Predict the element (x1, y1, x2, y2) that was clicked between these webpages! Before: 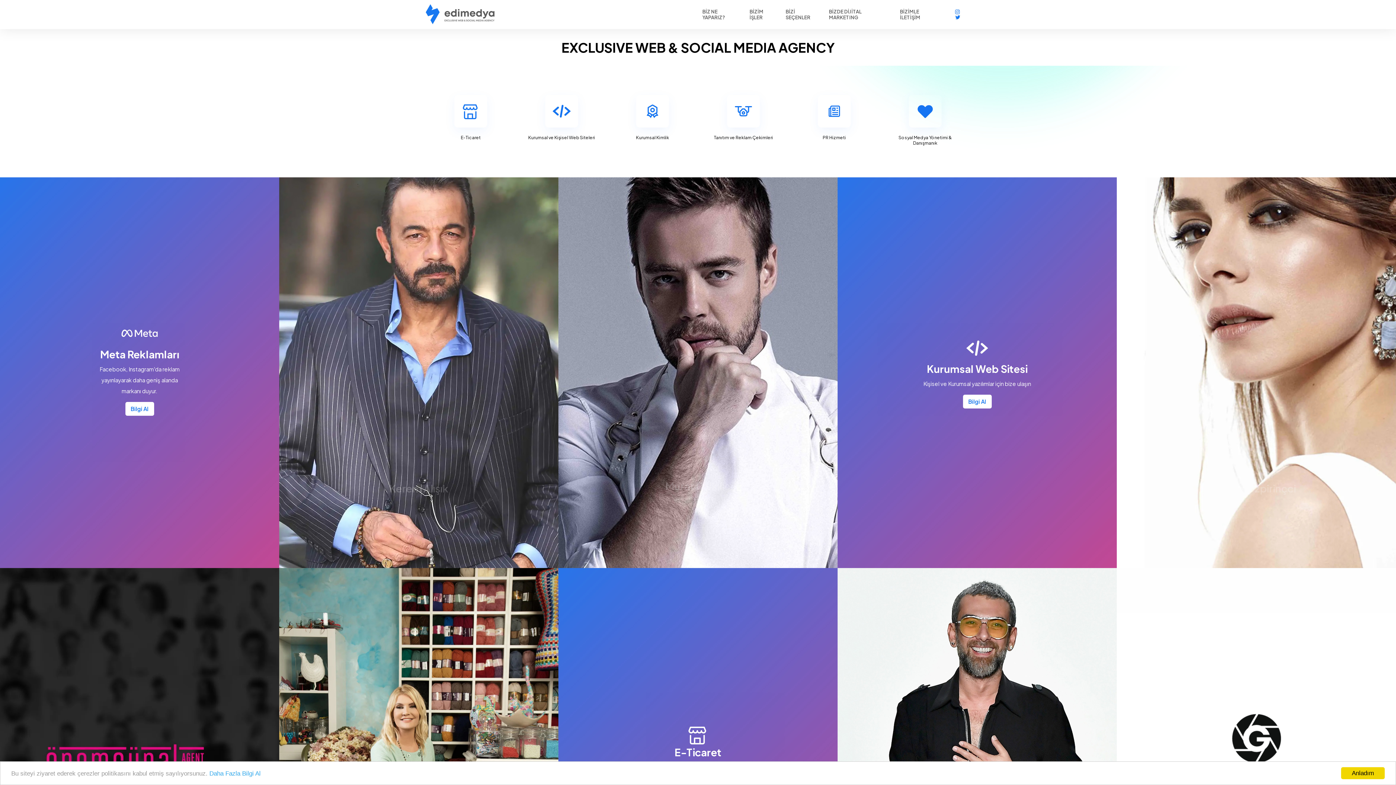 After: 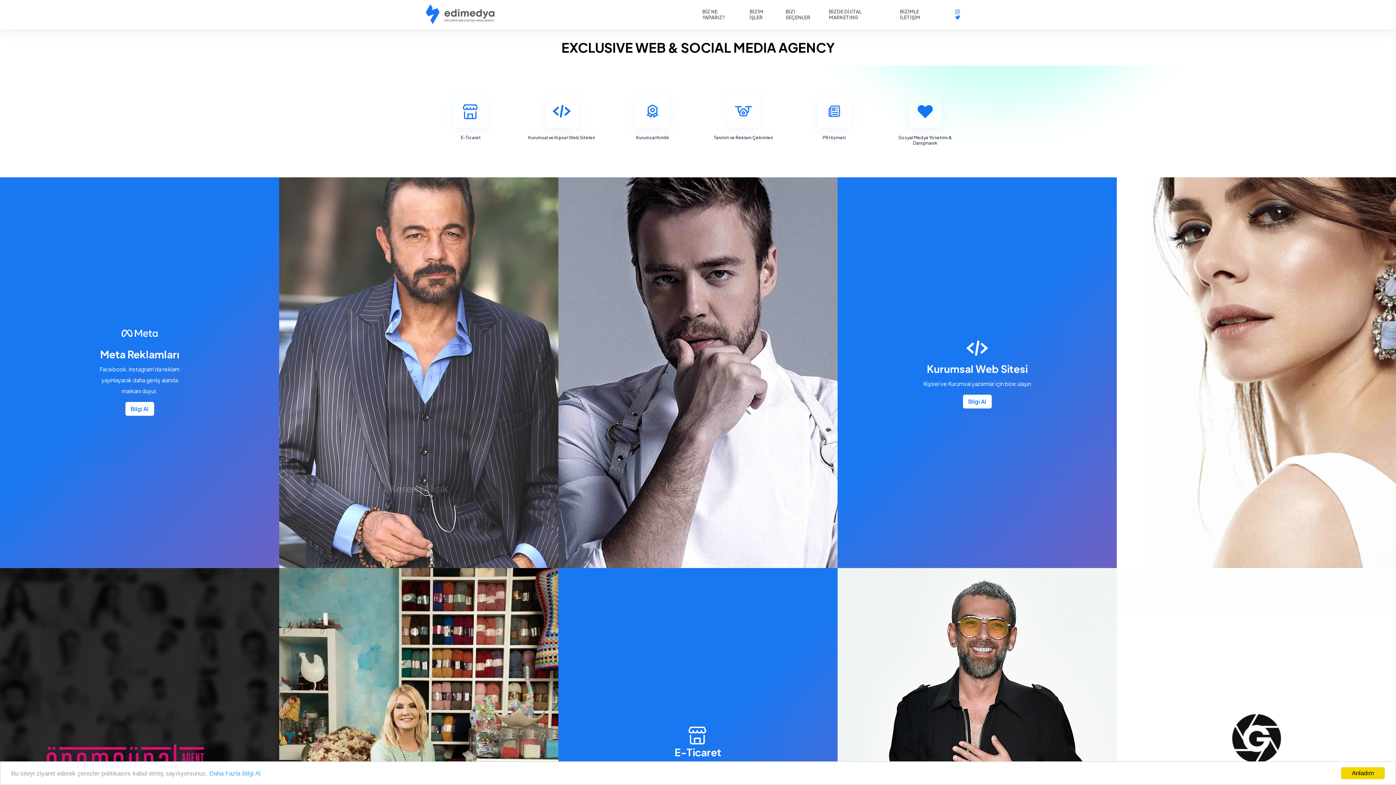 Action: bbox: (955, 9, 962, 14)